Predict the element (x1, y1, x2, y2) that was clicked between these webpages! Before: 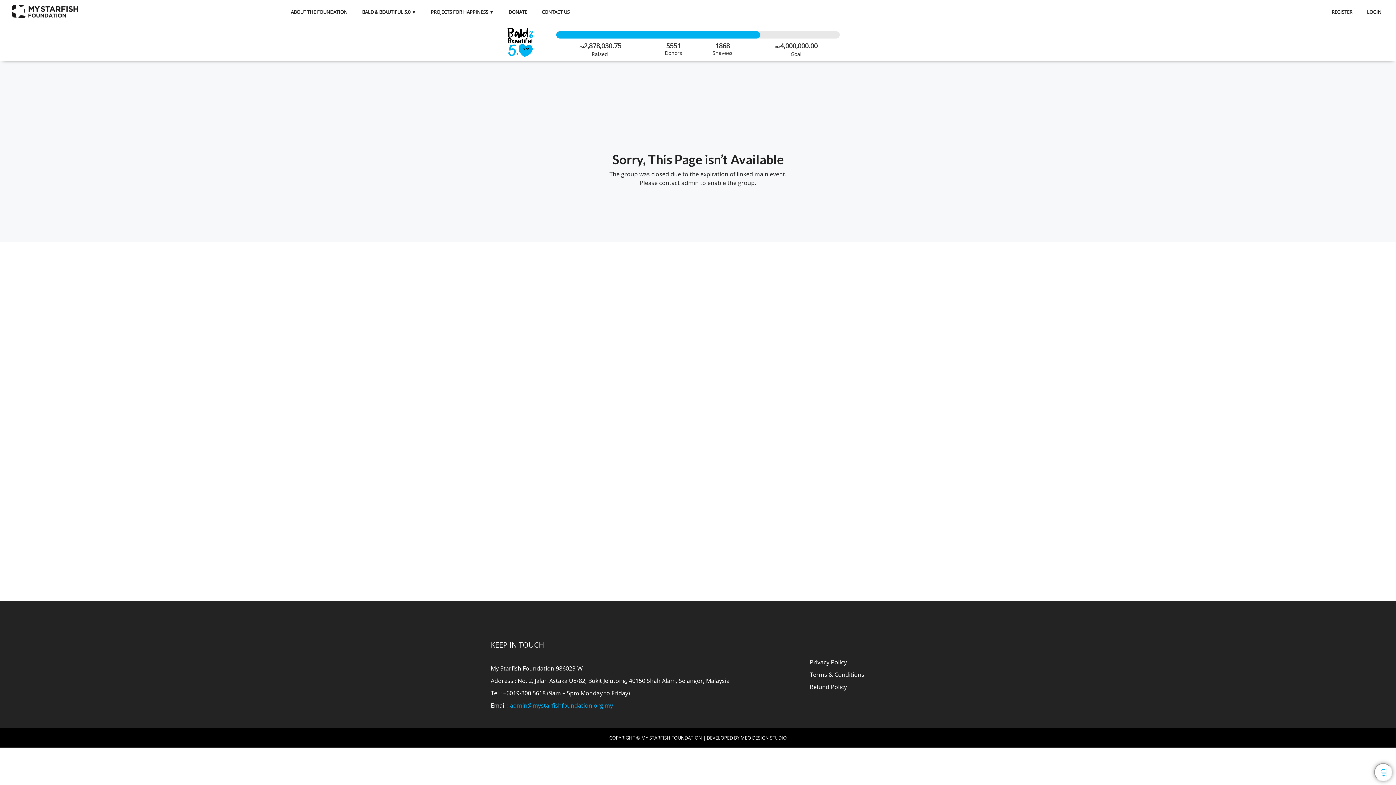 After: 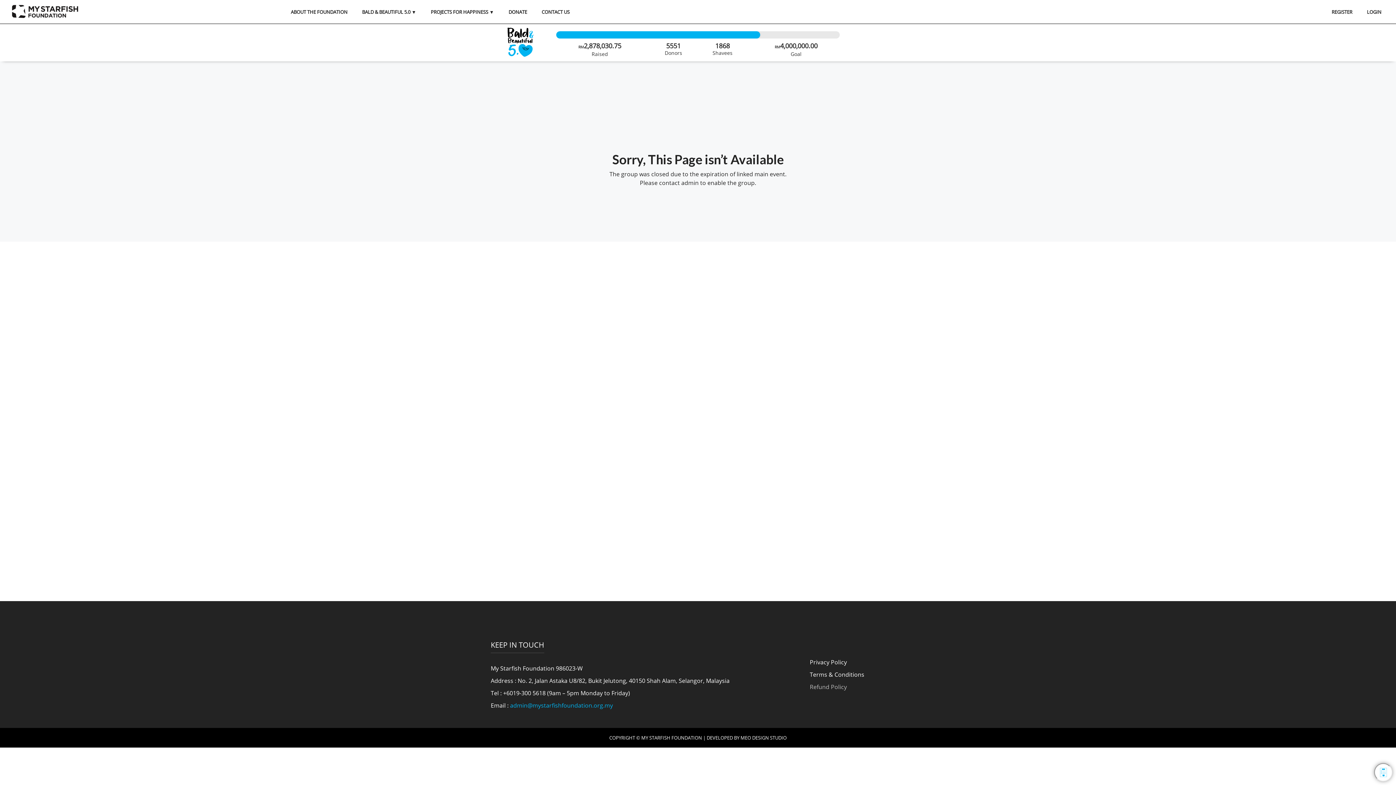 Action: label: Refund Policy bbox: (810, 683, 847, 691)